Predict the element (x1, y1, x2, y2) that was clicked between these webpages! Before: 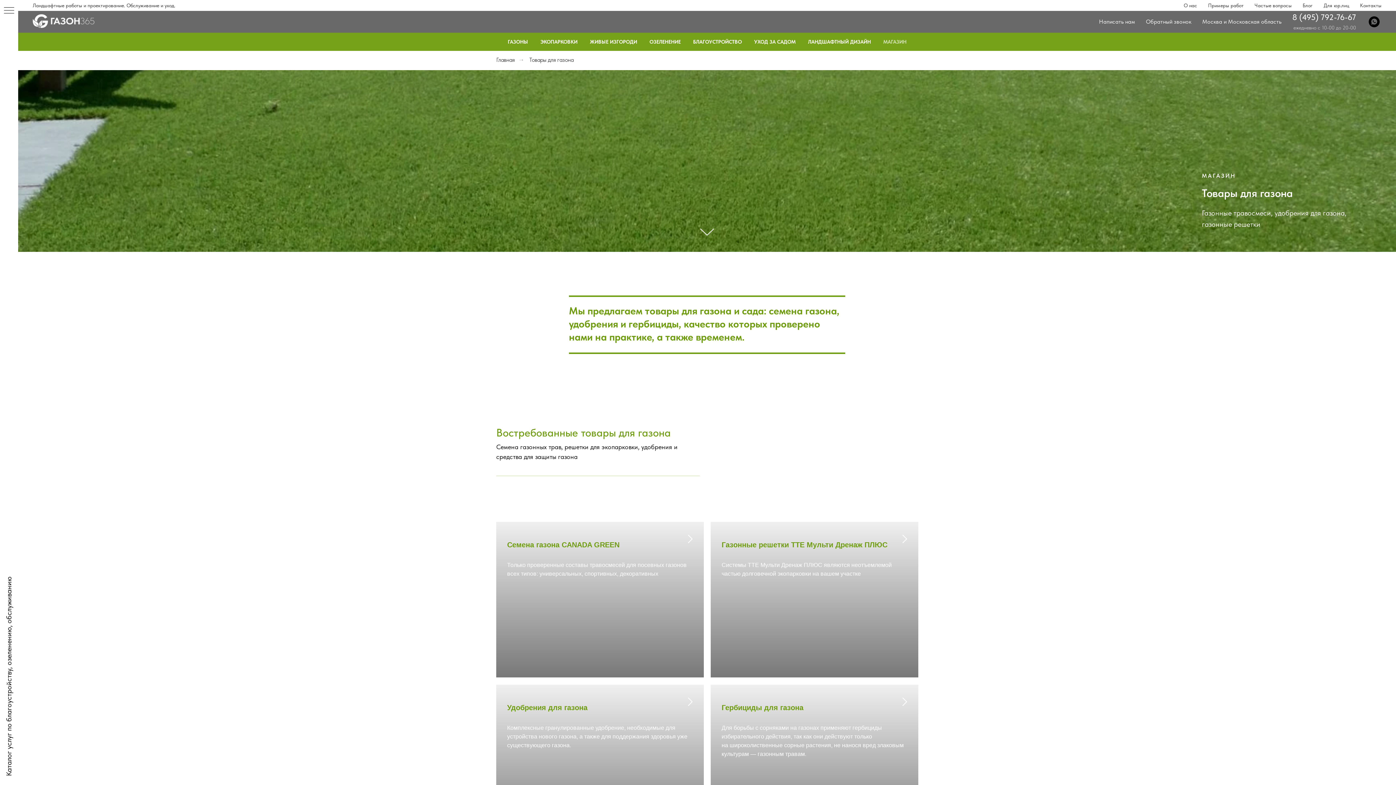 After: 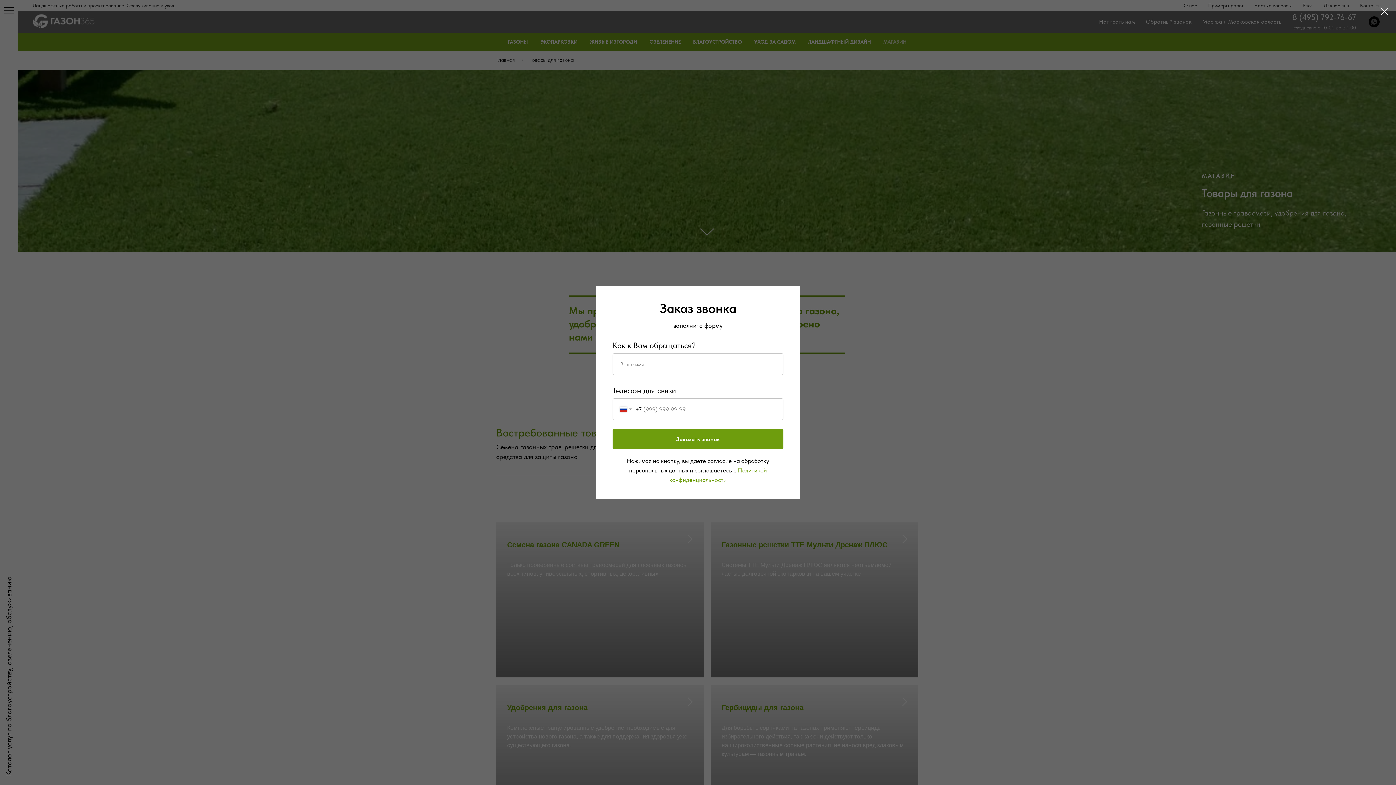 Action: bbox: (1146, 18, 1191, 25) label: Обратный звонок